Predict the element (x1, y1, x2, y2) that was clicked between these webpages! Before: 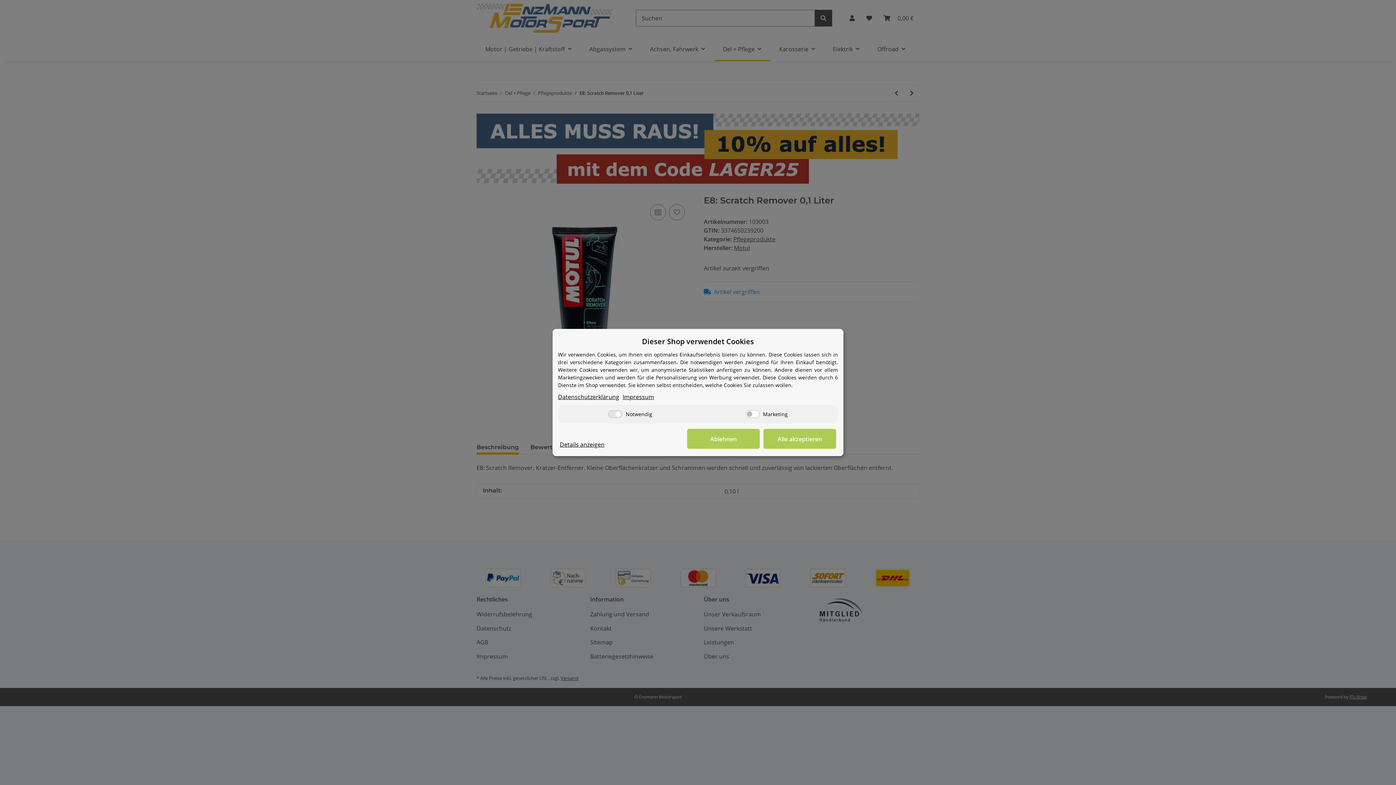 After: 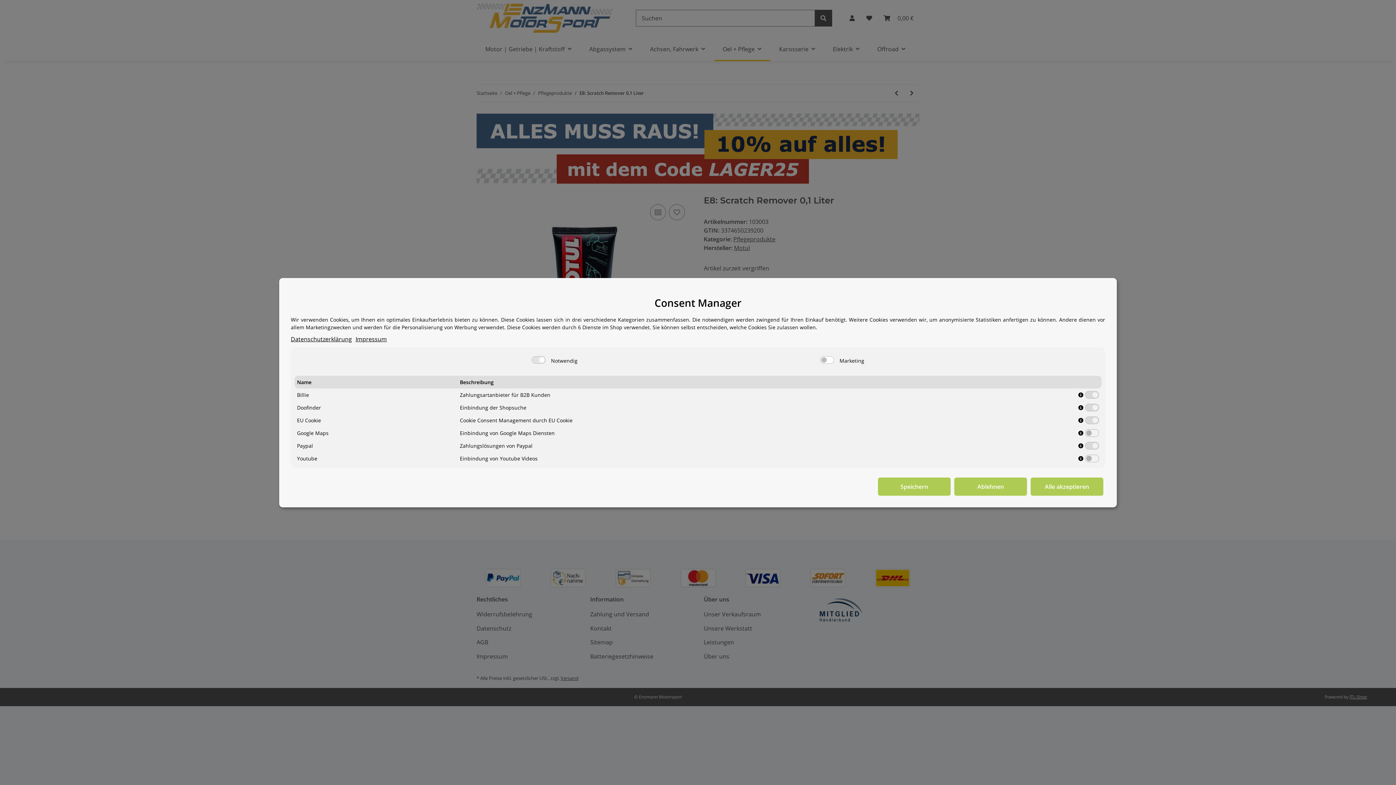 Action: bbox: (560, 440, 604, 449) label: Details anzeigen